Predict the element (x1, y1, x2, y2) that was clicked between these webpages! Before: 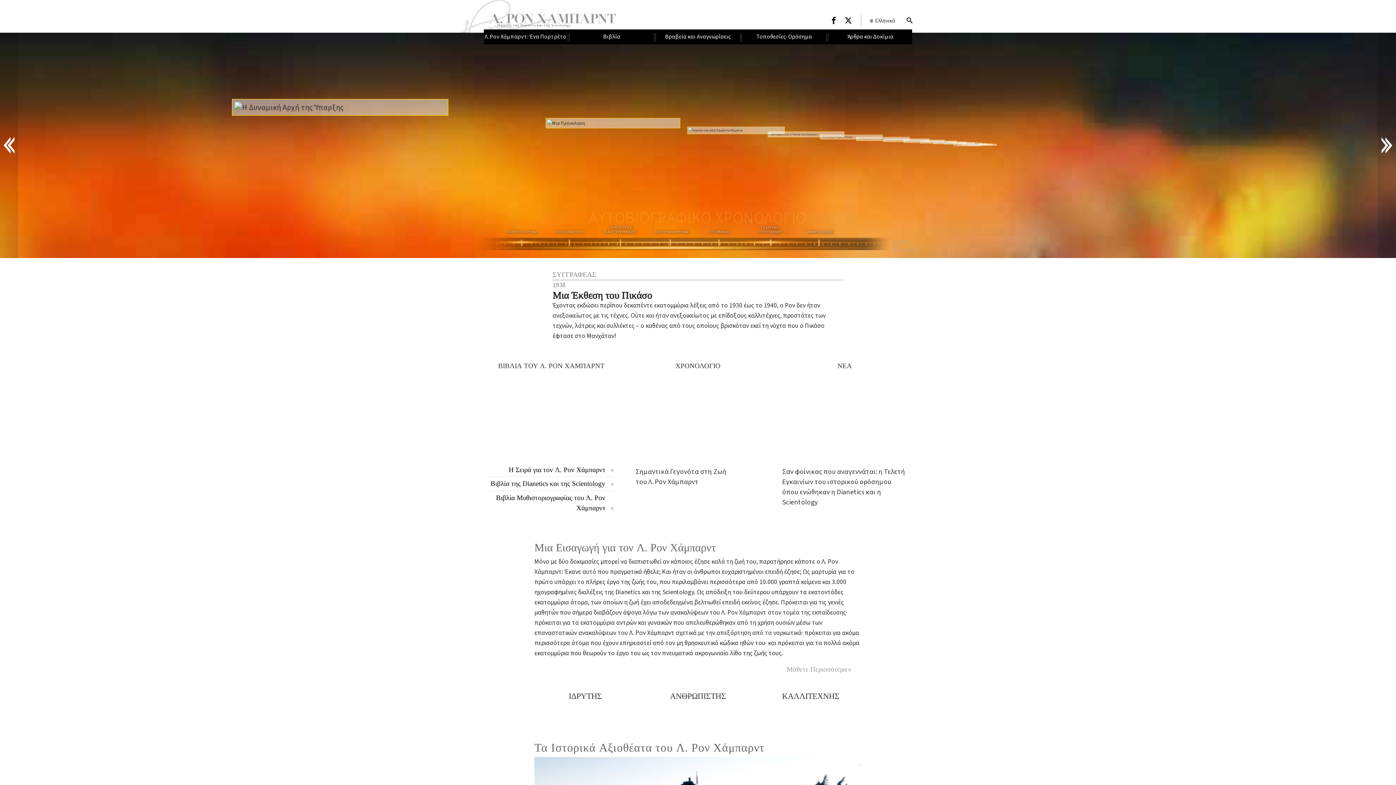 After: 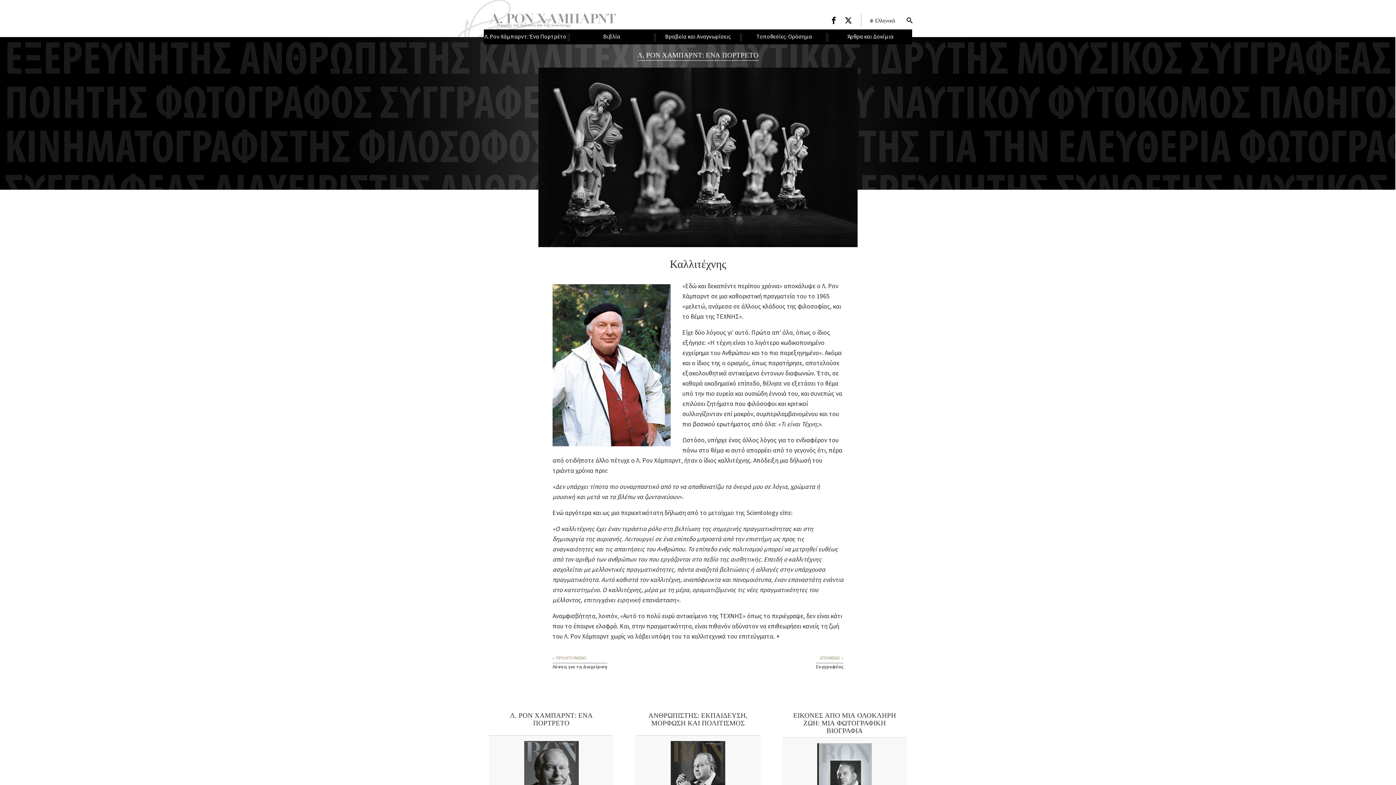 Action: bbox: (759, 692, 861, 712) label: ΚΑΛΛΙΤΕΧΝΗΣ